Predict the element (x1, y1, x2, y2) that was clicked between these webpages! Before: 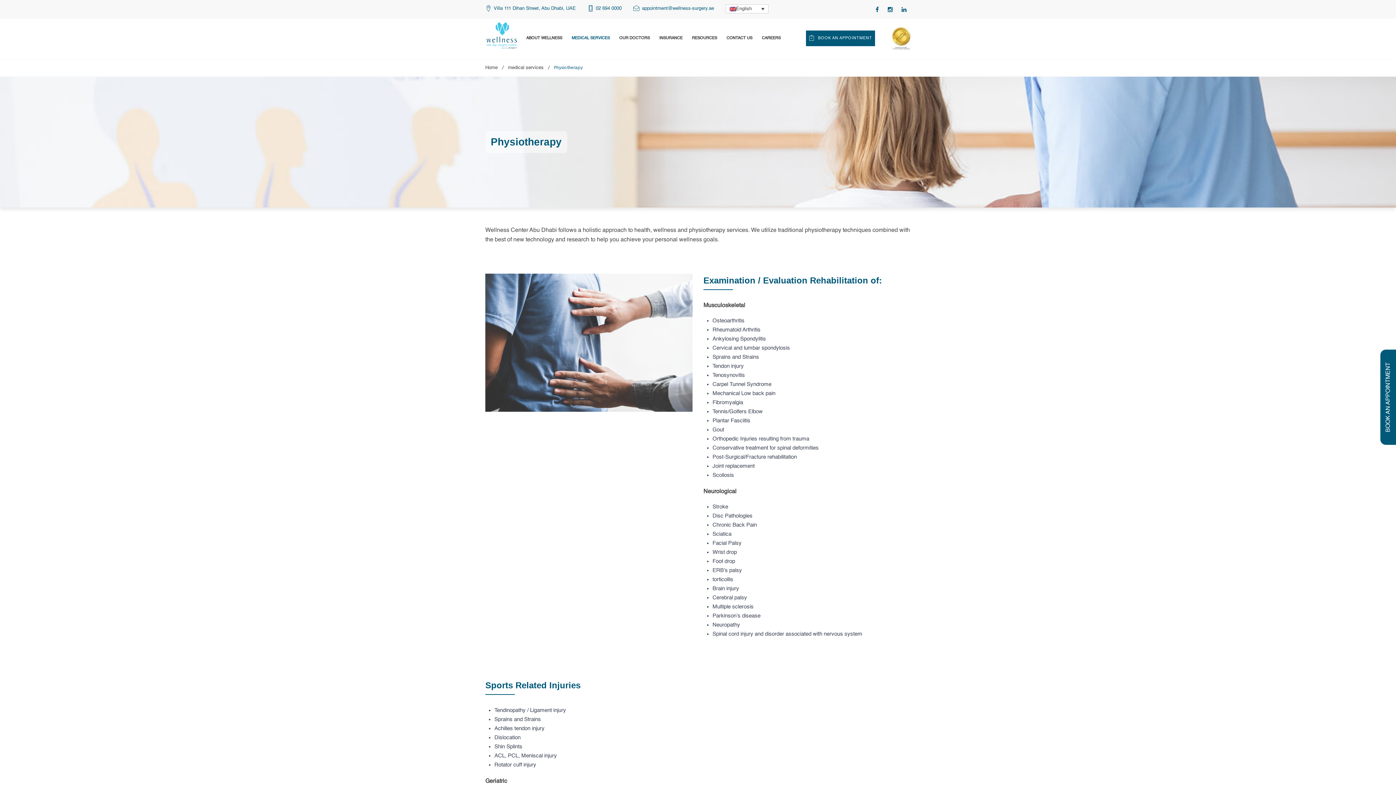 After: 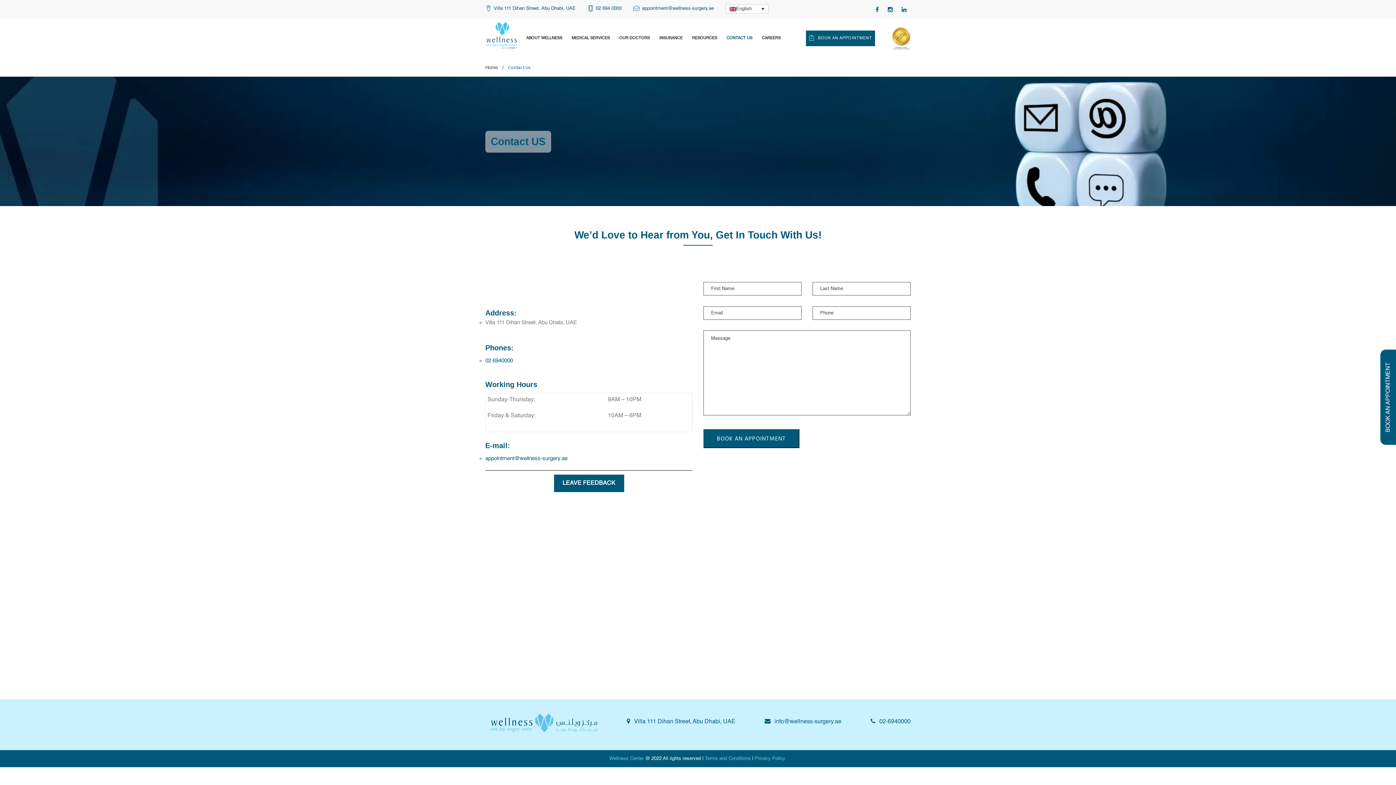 Action: label:  BOOK AN APPOINTMENT bbox: (806, 30, 875, 46)